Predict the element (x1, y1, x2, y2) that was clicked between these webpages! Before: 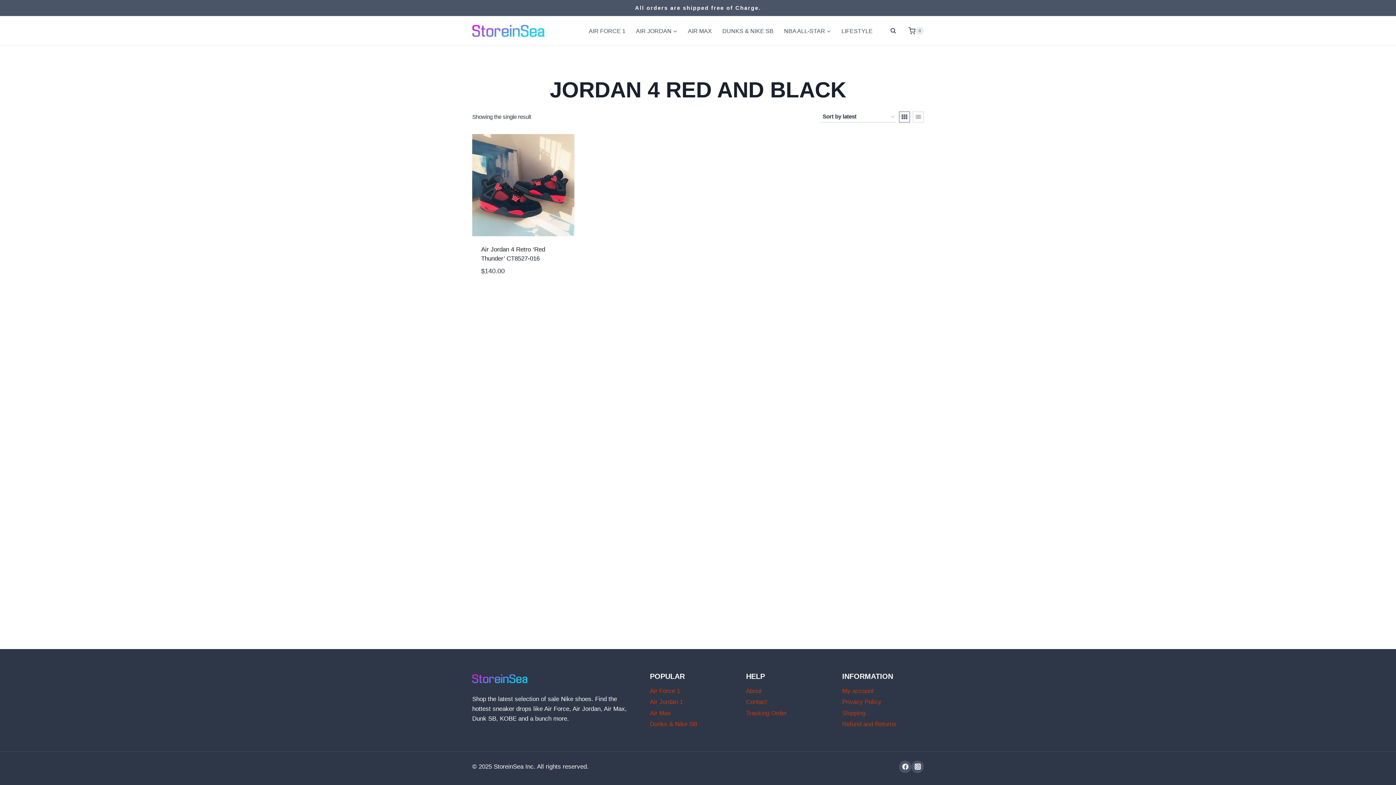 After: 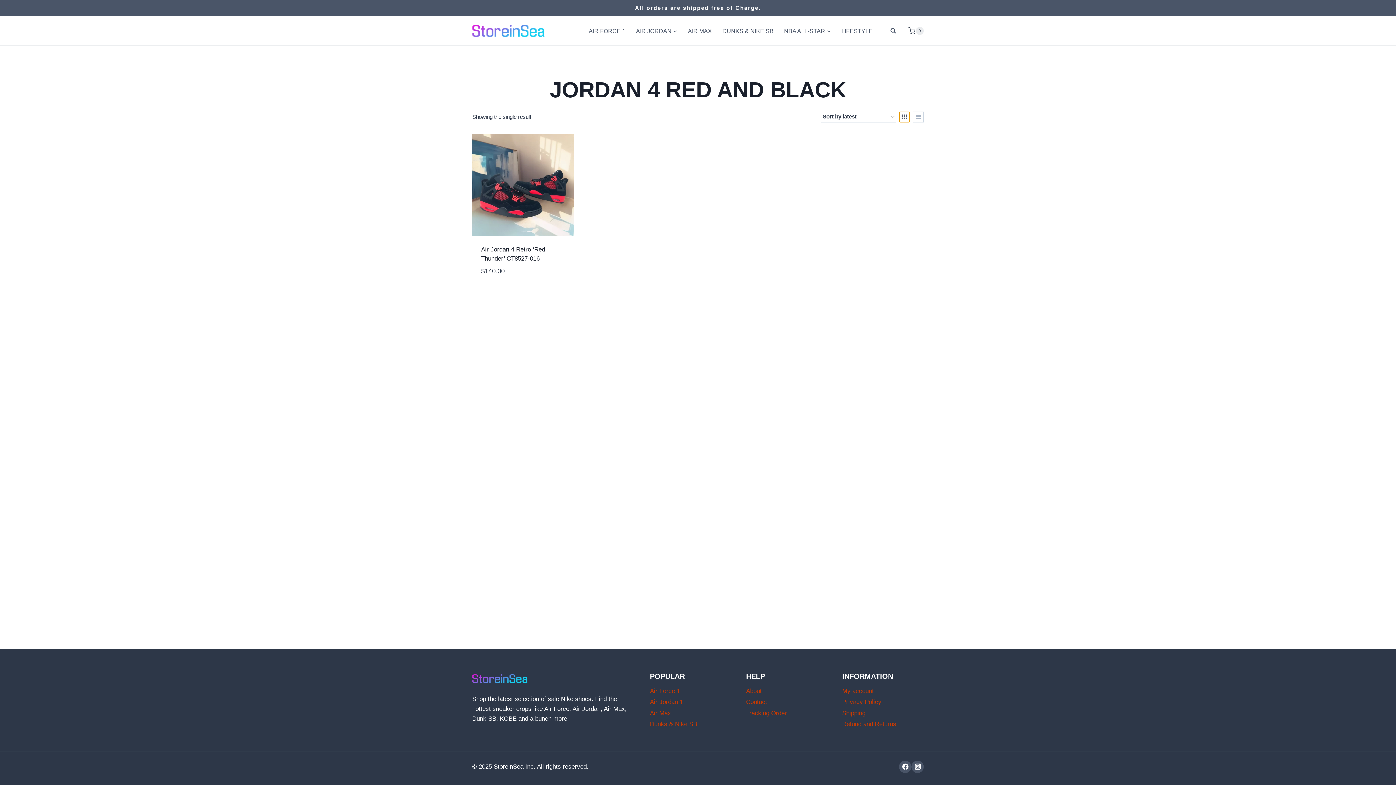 Action: bbox: (899, 111, 910, 122)